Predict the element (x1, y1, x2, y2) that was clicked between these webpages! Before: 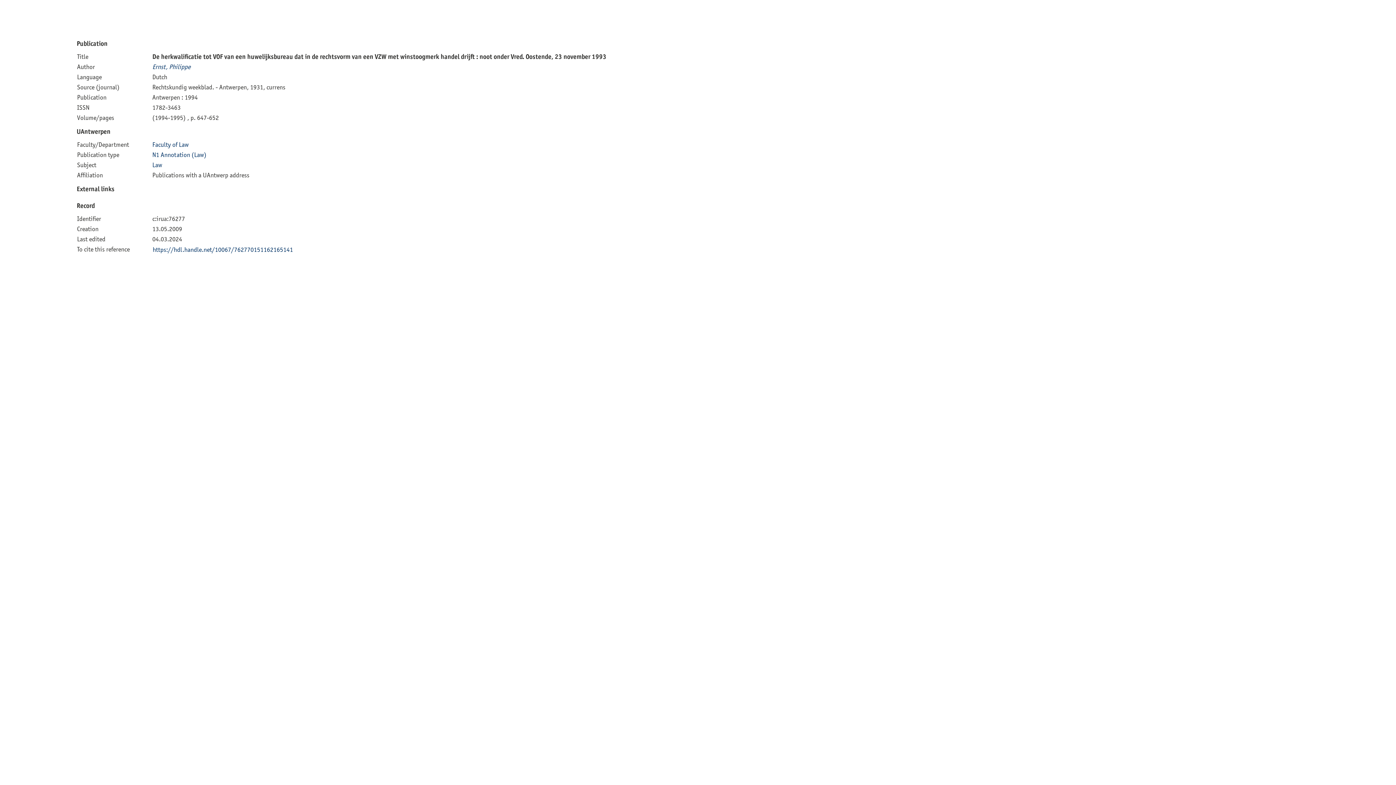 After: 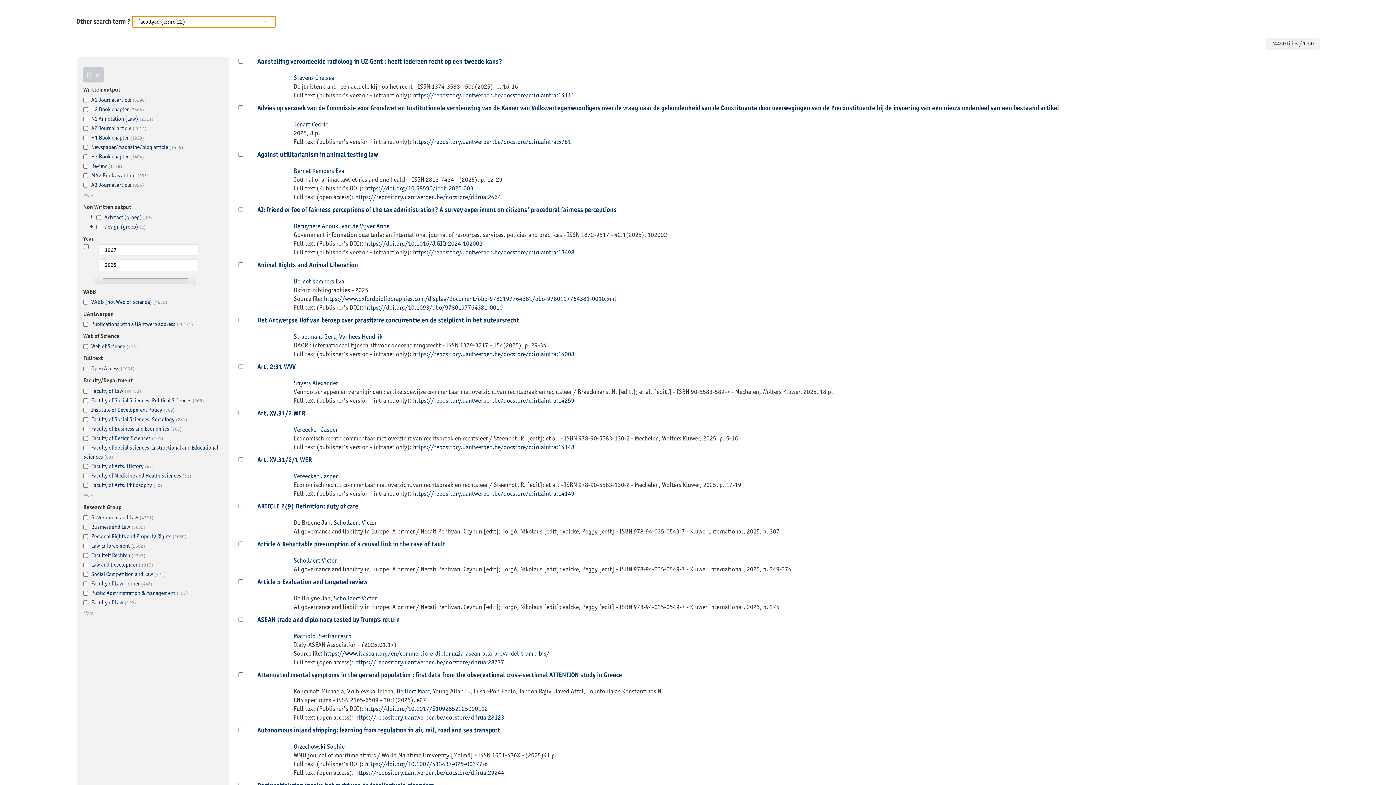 Action: label: Faculty of Law bbox: (152, 140, 188, 148)